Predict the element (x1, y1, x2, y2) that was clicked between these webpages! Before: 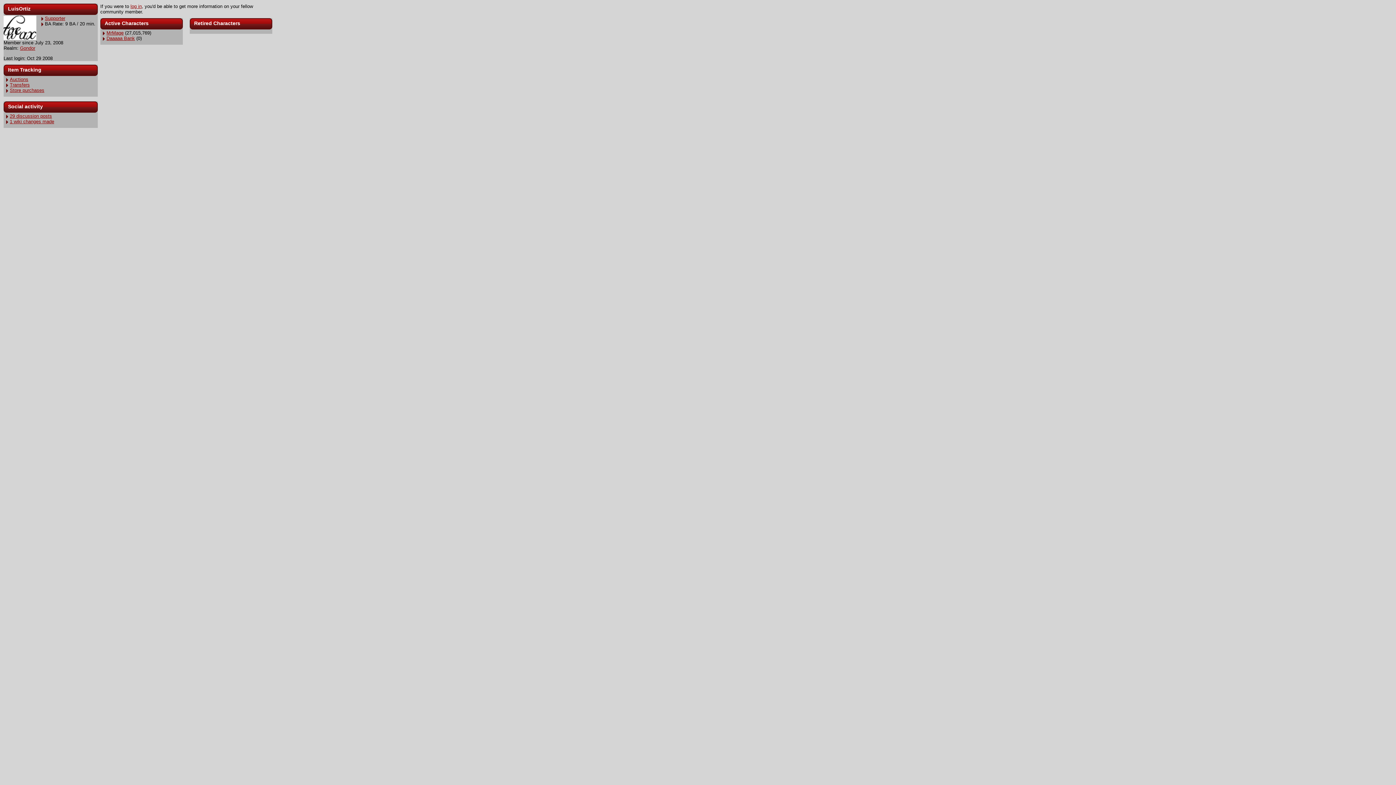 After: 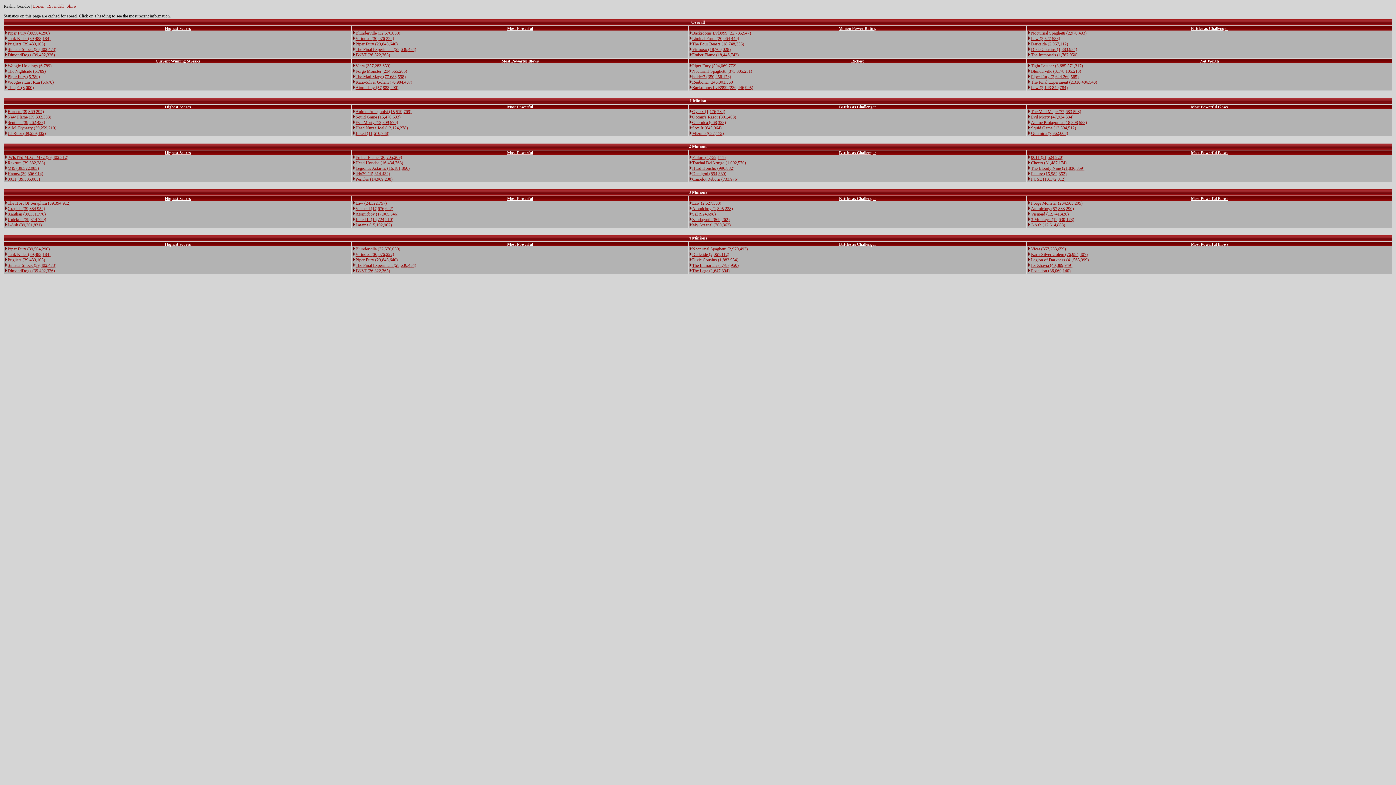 Action: label: Gondor bbox: (20, 45, 35, 50)